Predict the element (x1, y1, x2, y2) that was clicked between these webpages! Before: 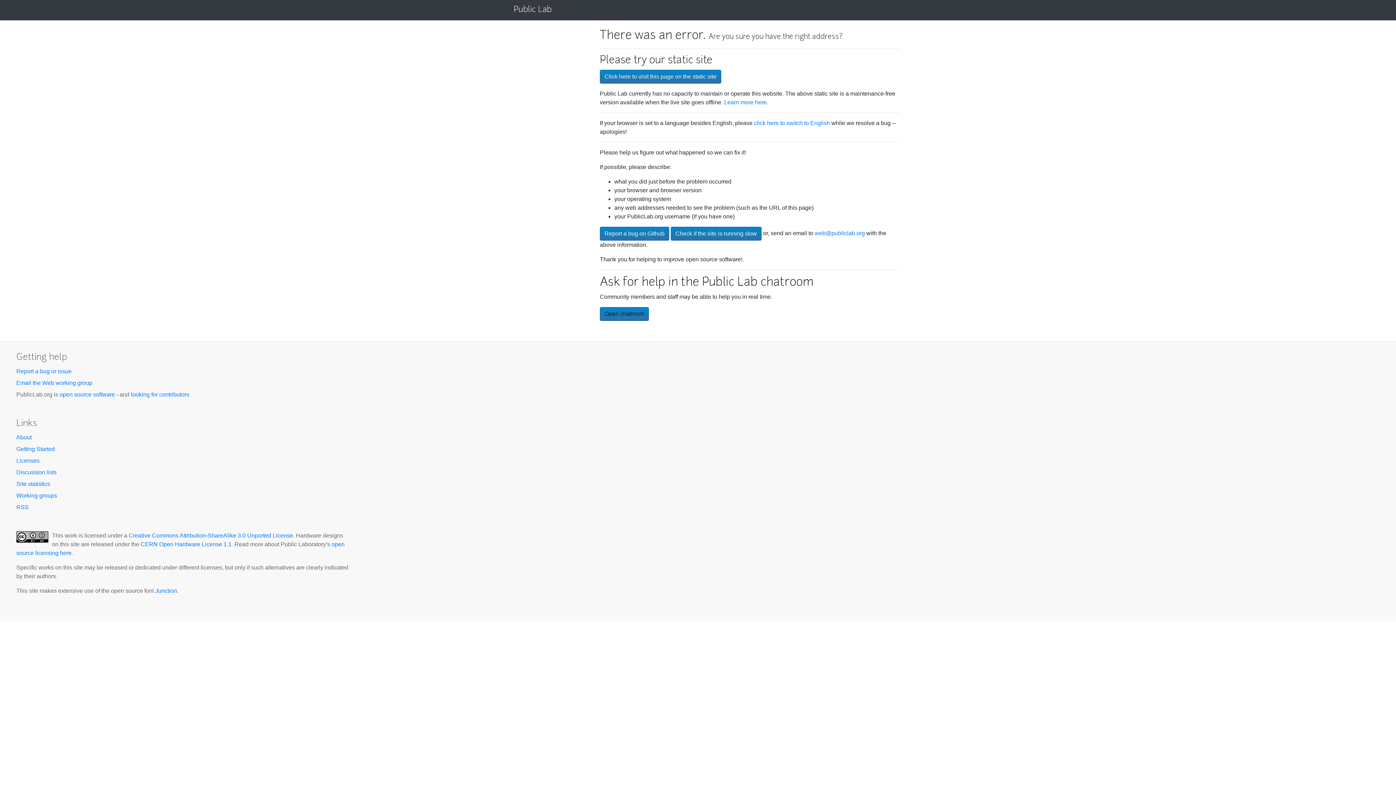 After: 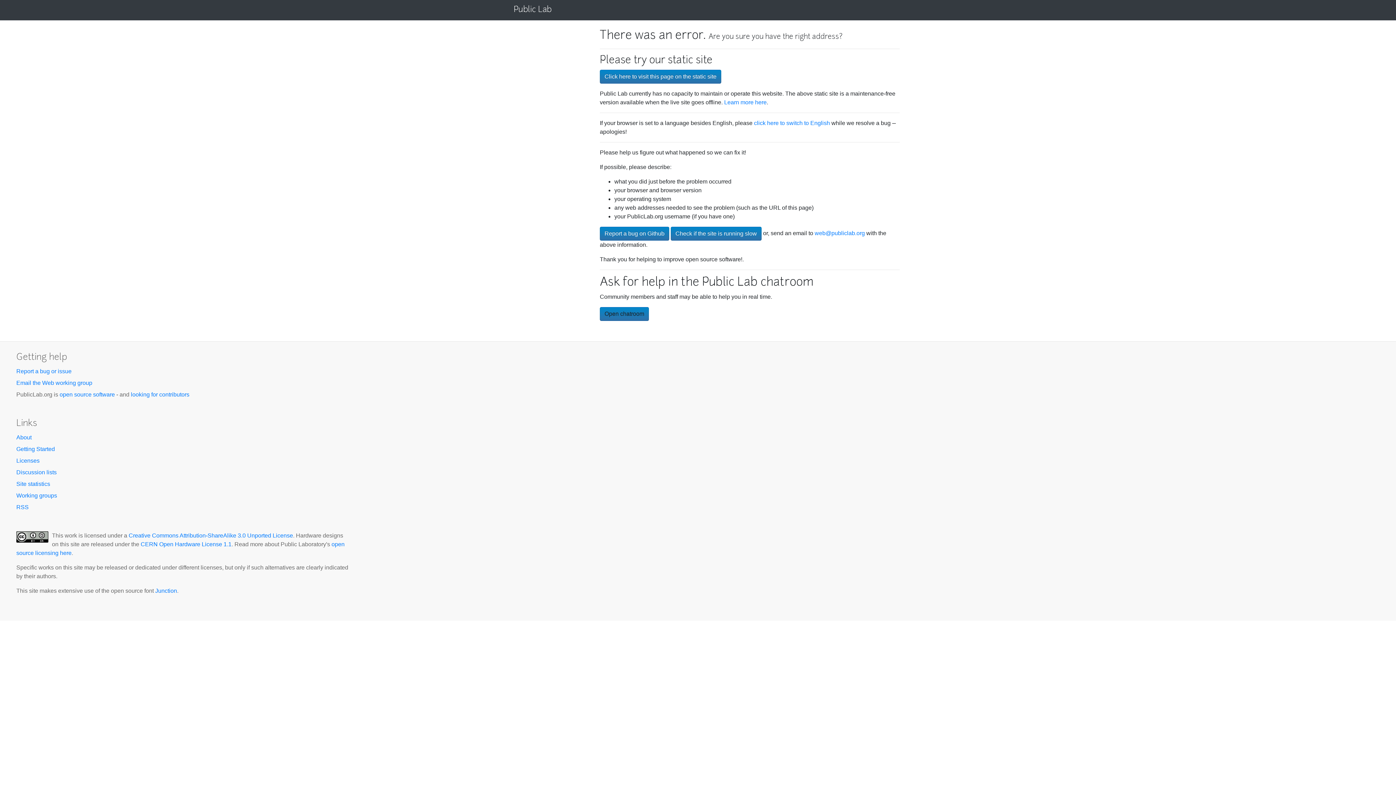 Action: label: Public Lab bbox: (513, 2, 551, 15)